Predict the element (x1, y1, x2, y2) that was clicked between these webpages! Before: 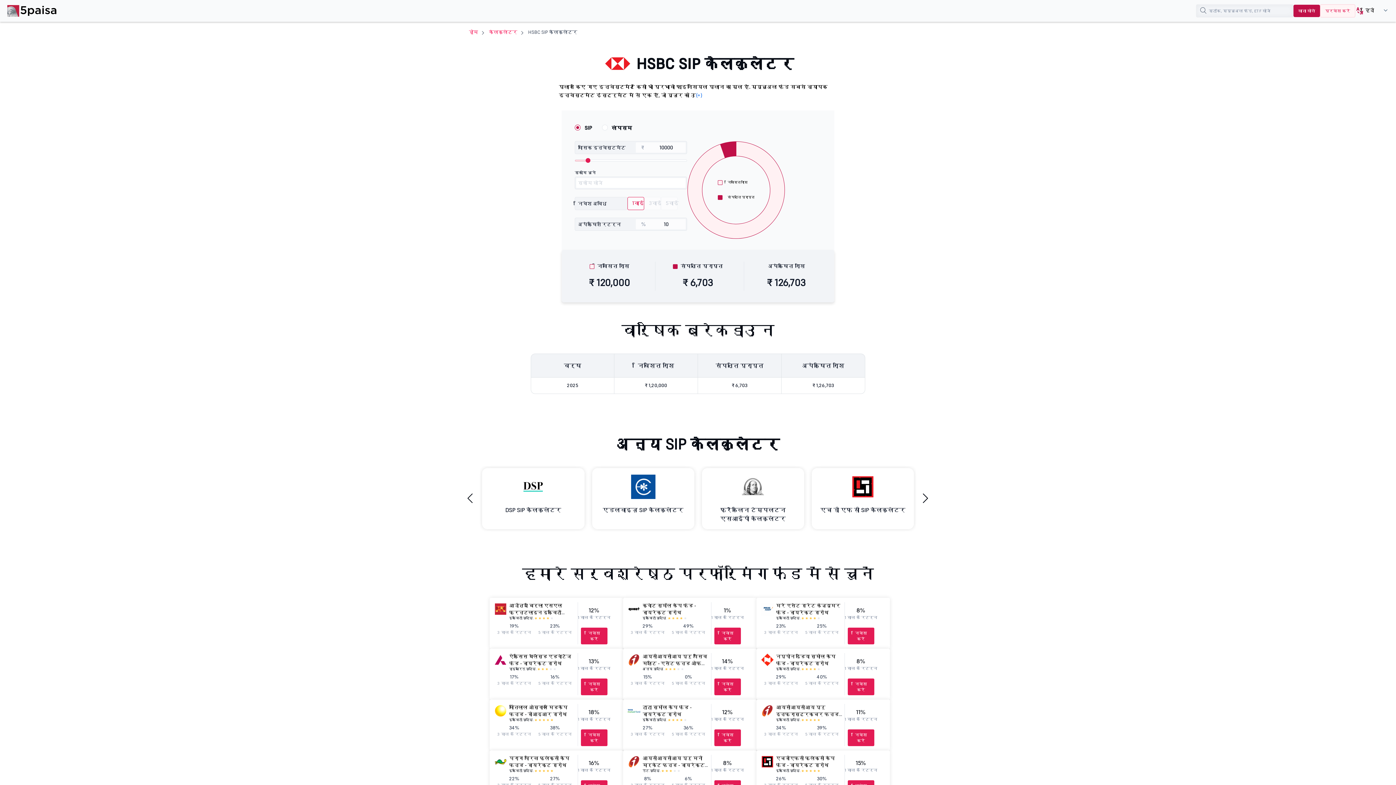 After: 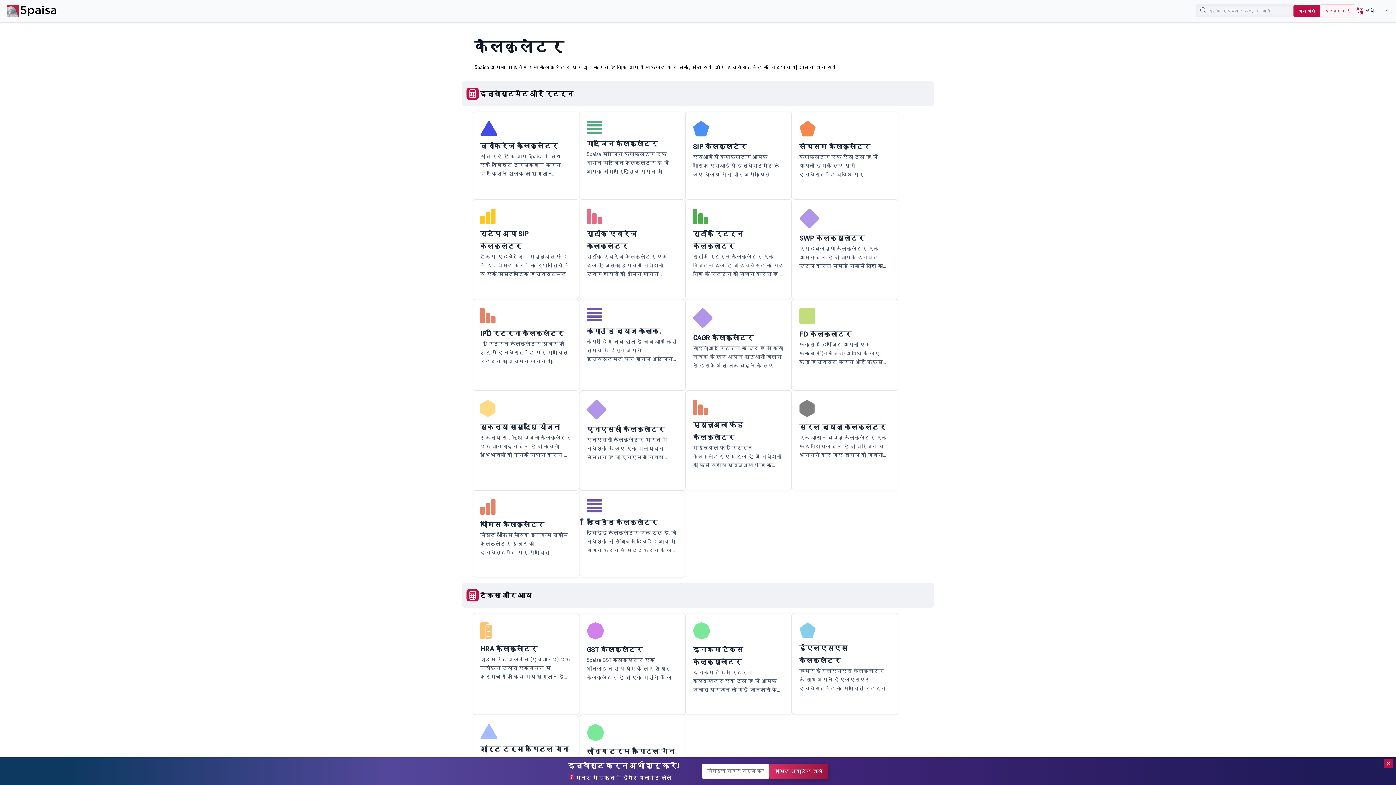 Action: bbox: (489, 29, 517, 35) label: कैलकुलेटर